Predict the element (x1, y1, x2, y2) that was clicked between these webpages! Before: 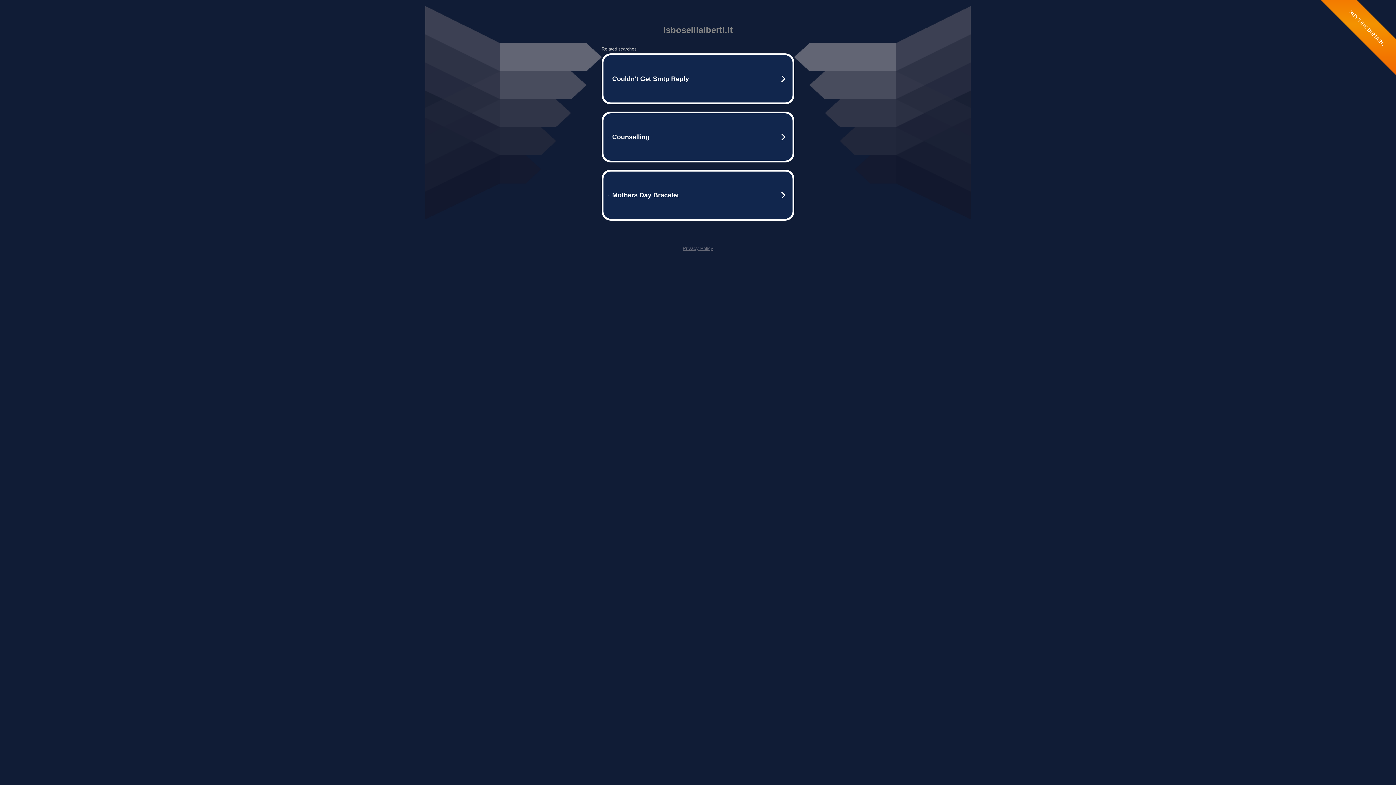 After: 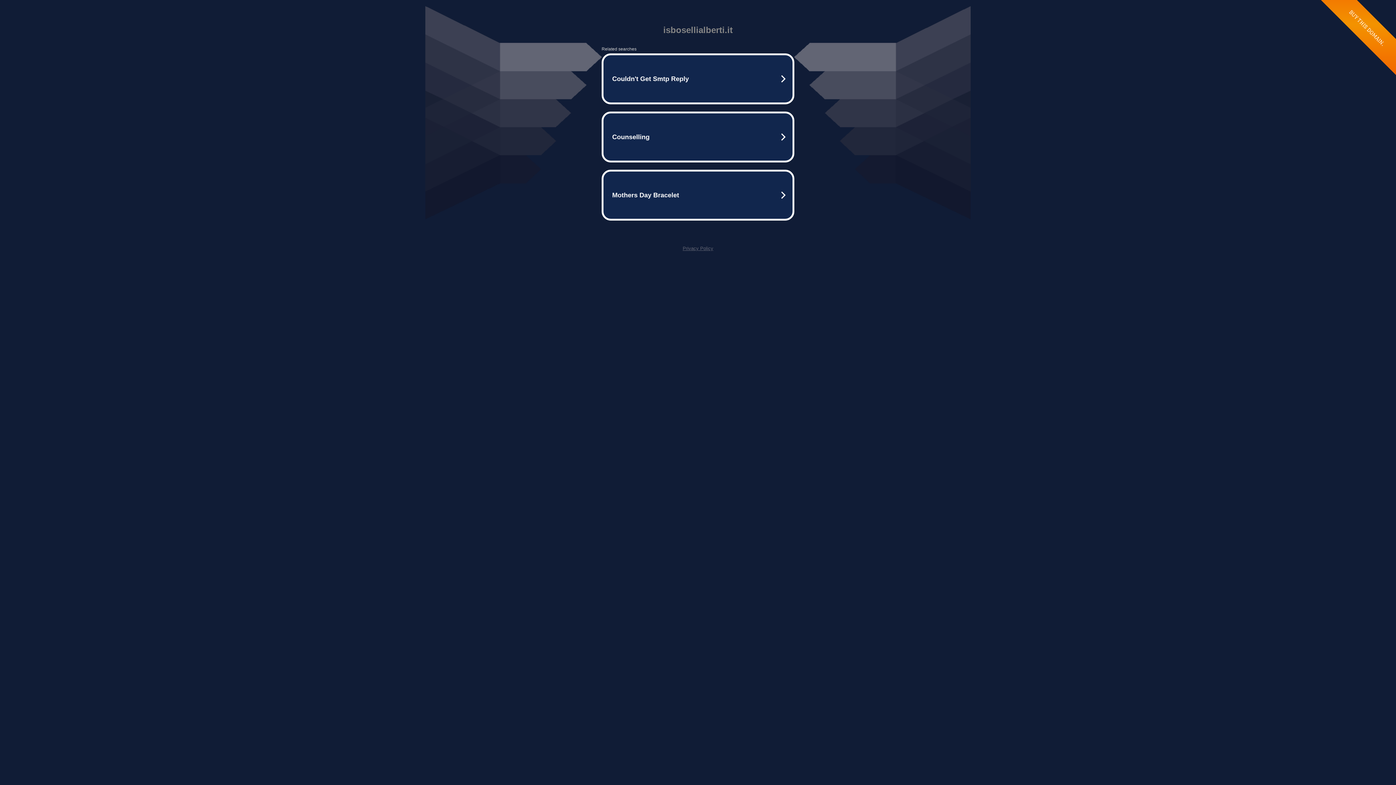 Action: bbox: (682, 245, 713, 251) label: Privacy Policy